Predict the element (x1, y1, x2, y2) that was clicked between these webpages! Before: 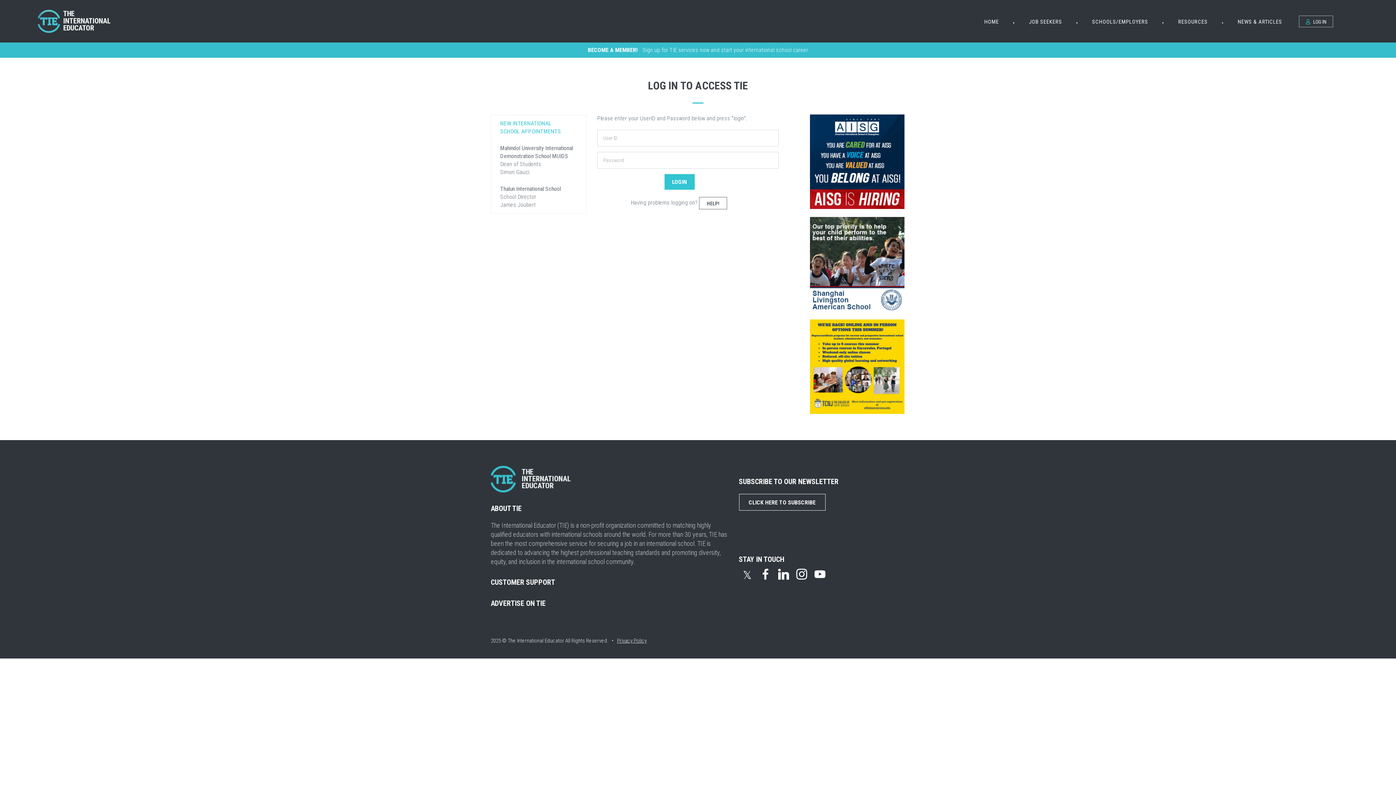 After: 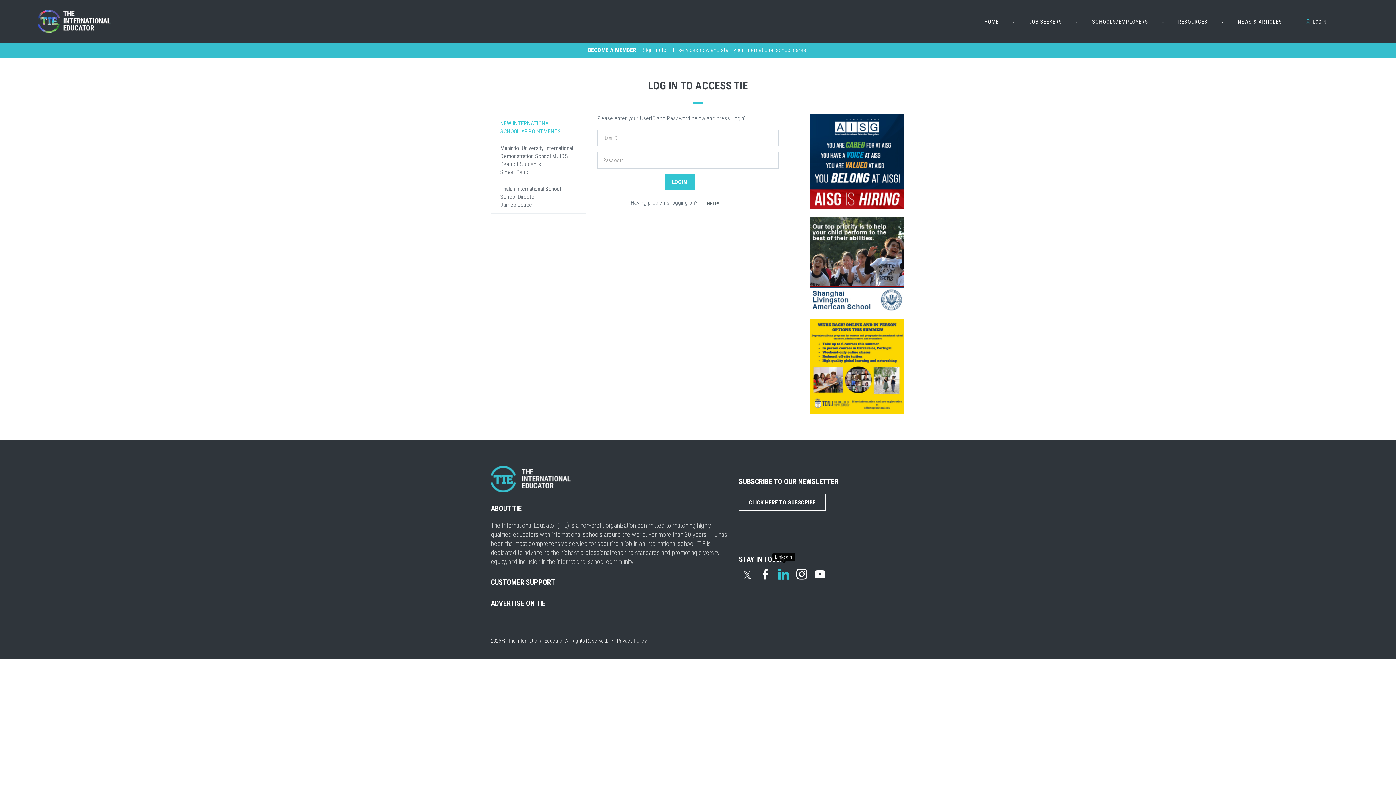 Action: bbox: (775, 564, 792, 581)